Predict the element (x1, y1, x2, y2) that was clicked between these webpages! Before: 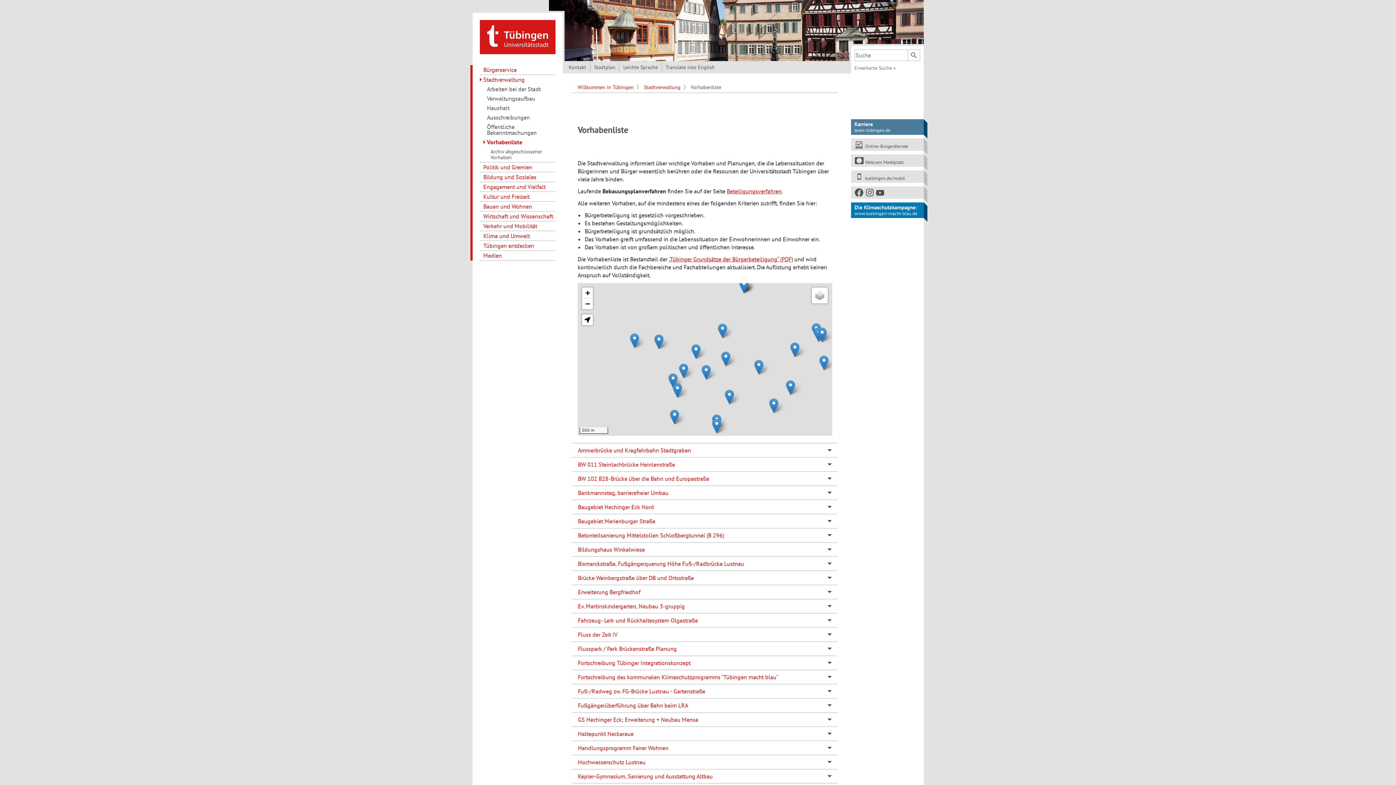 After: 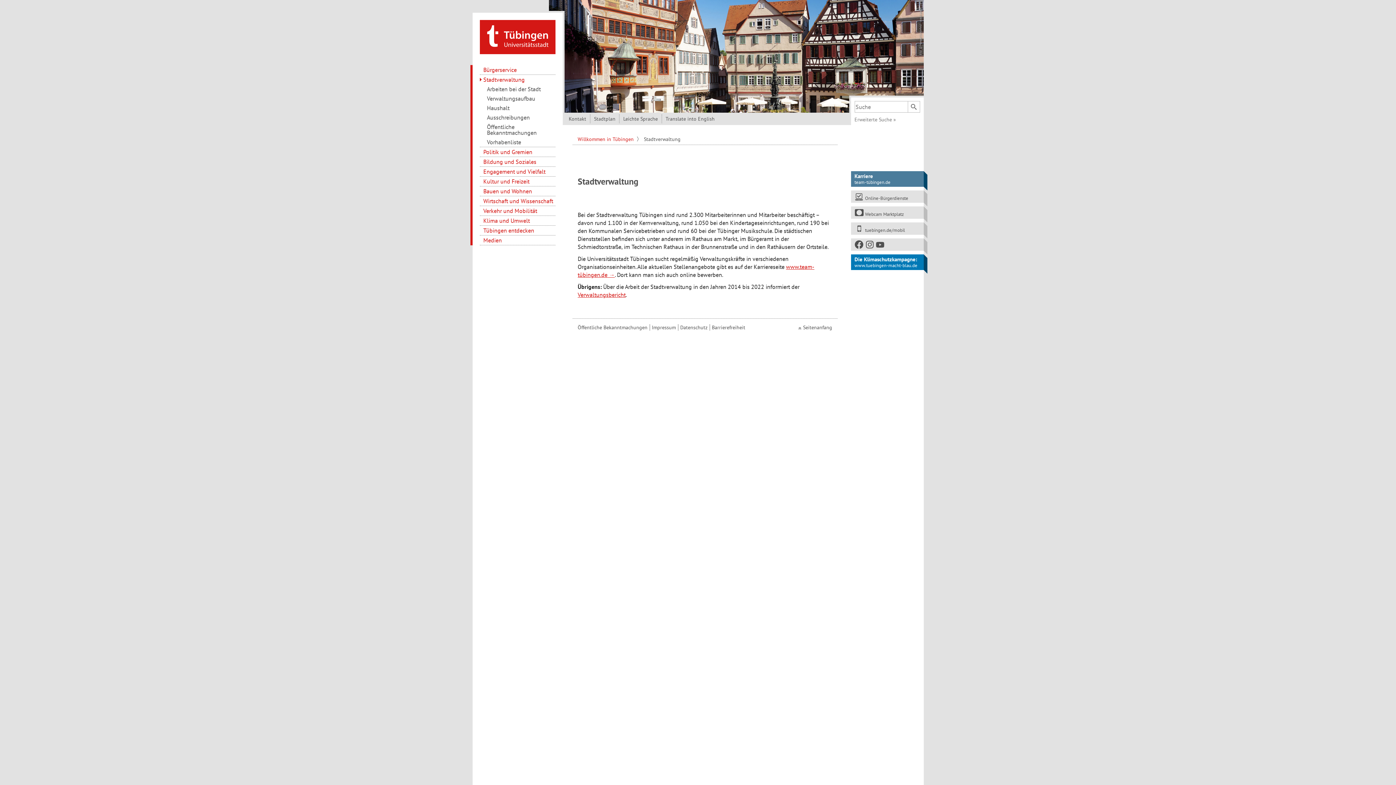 Action: bbox: (644, 84, 682, 90) label: Stadtverwaltung 